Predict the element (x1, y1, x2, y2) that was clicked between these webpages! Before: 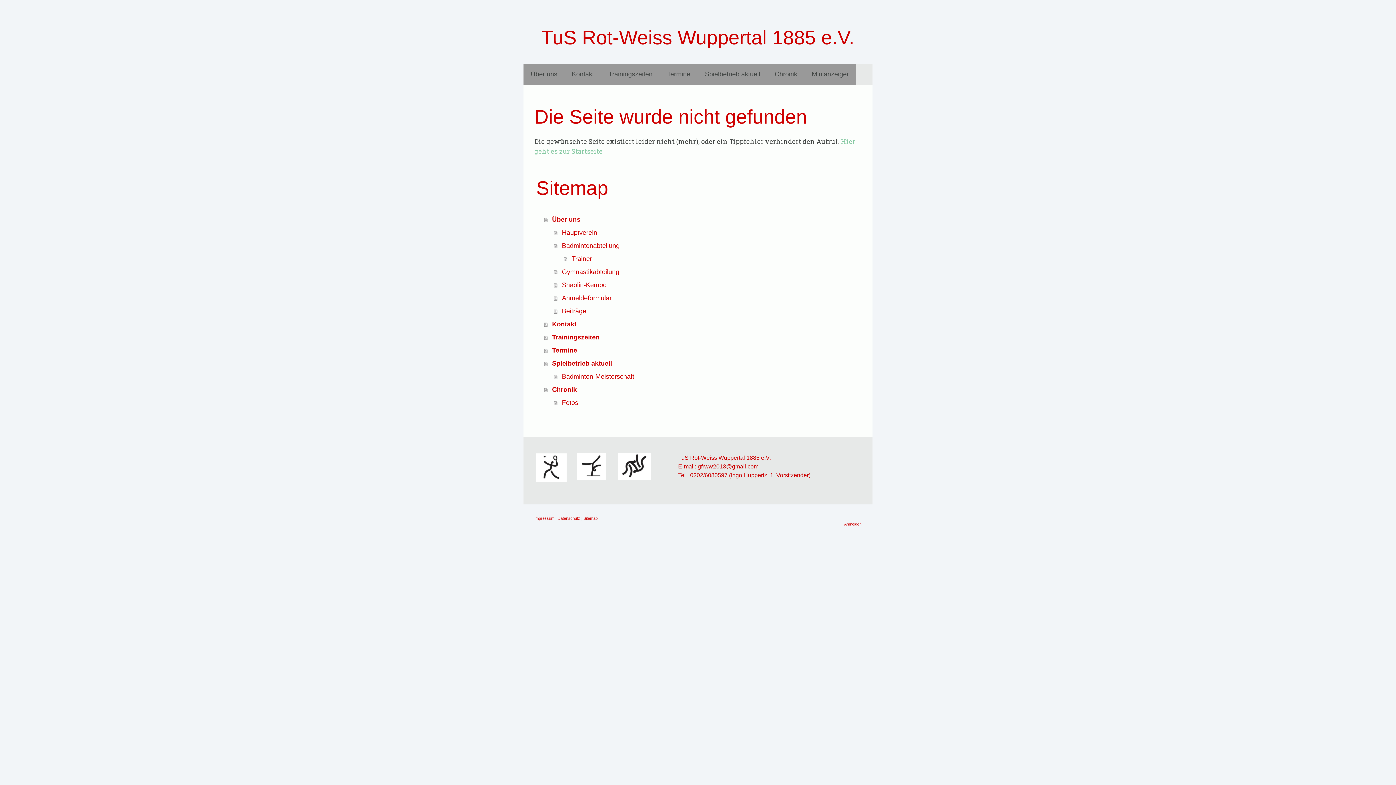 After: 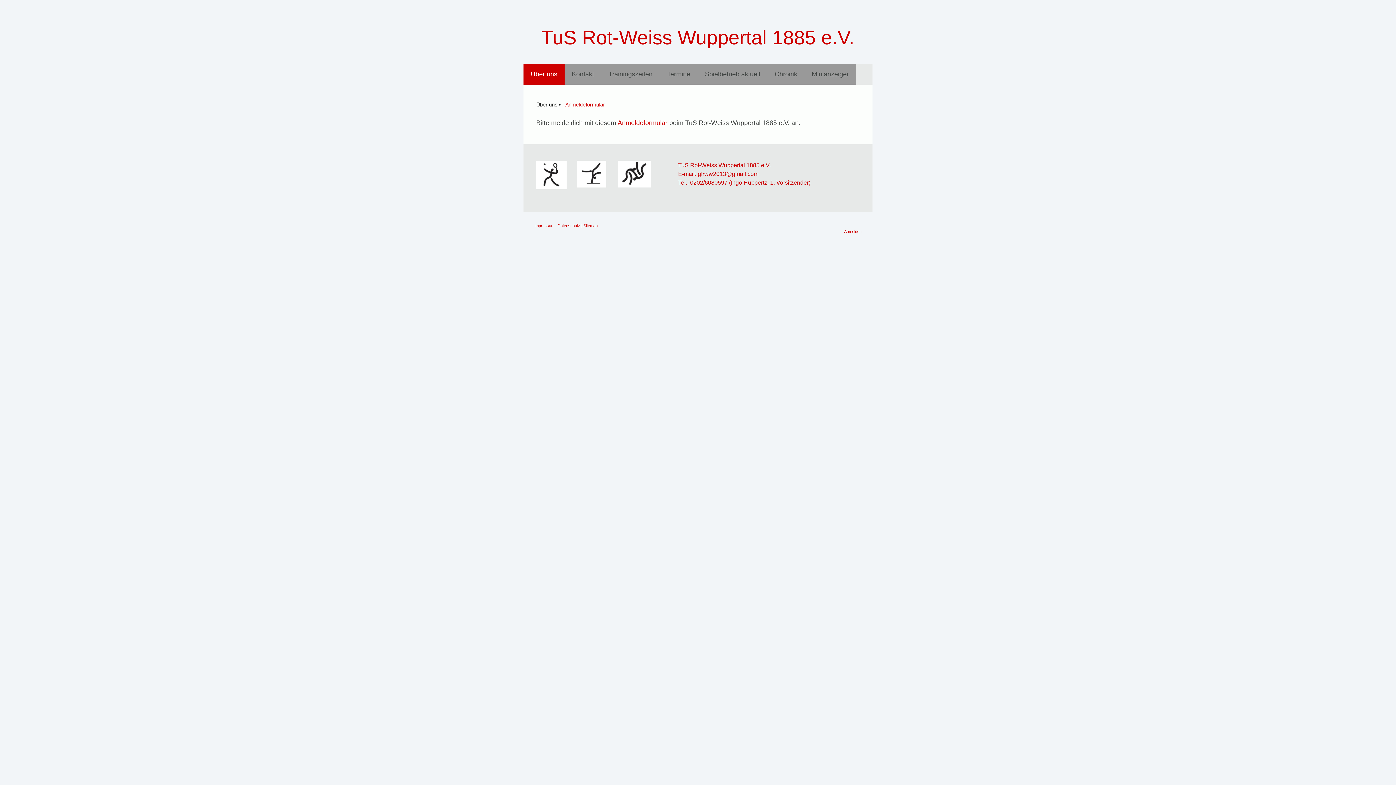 Action: label: Anmeldeformular bbox: (554, 291, 861, 304)